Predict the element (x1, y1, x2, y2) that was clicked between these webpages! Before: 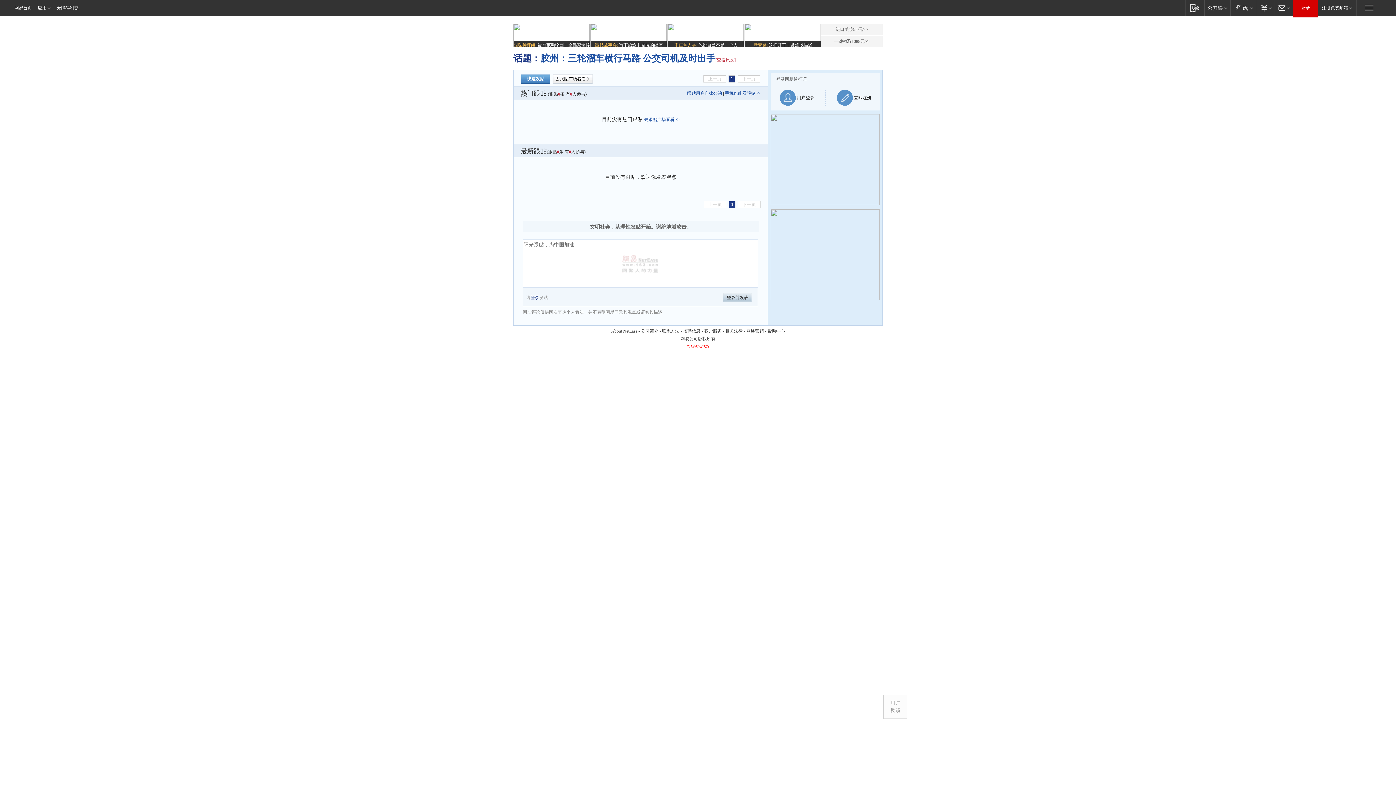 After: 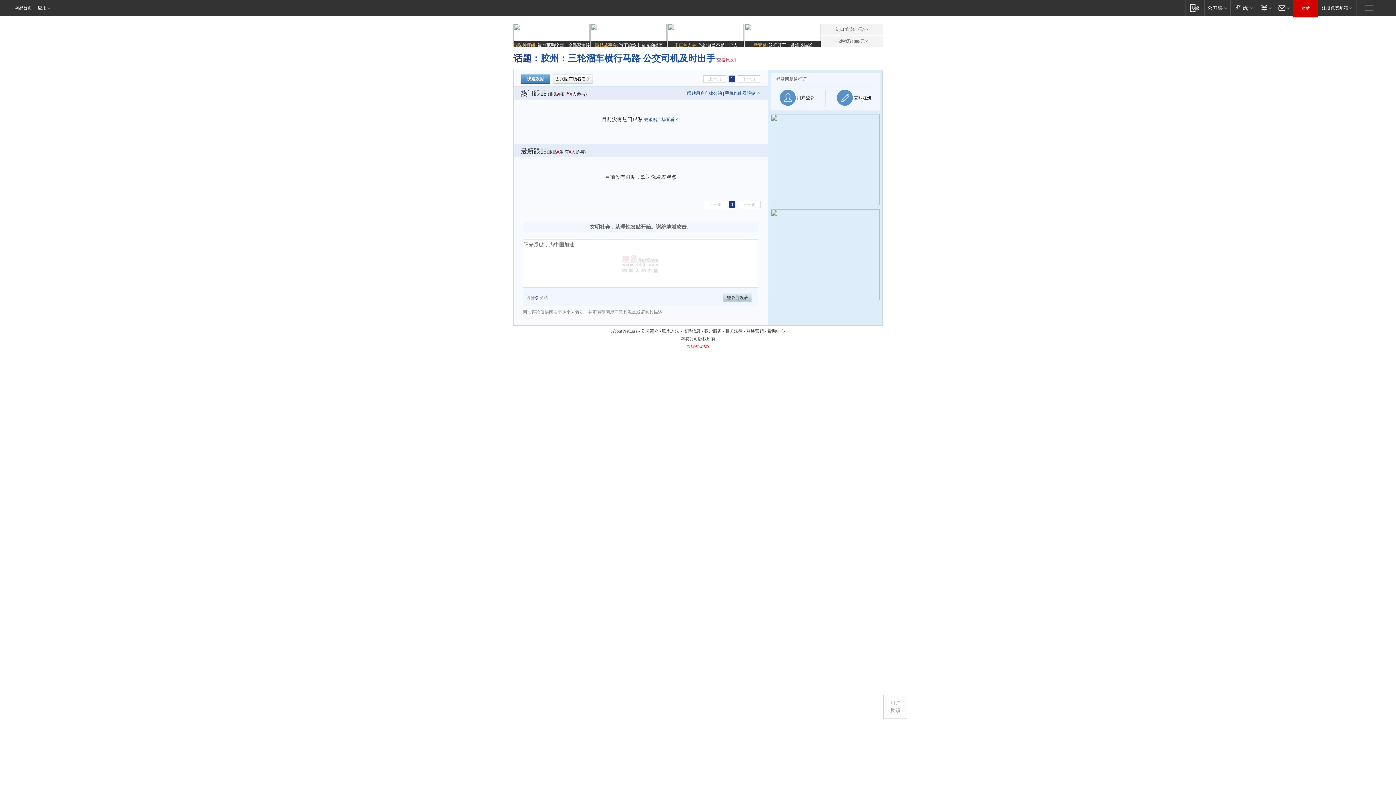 Action: label: 无障碍浏览 bbox: (55, 0, 78, 16)